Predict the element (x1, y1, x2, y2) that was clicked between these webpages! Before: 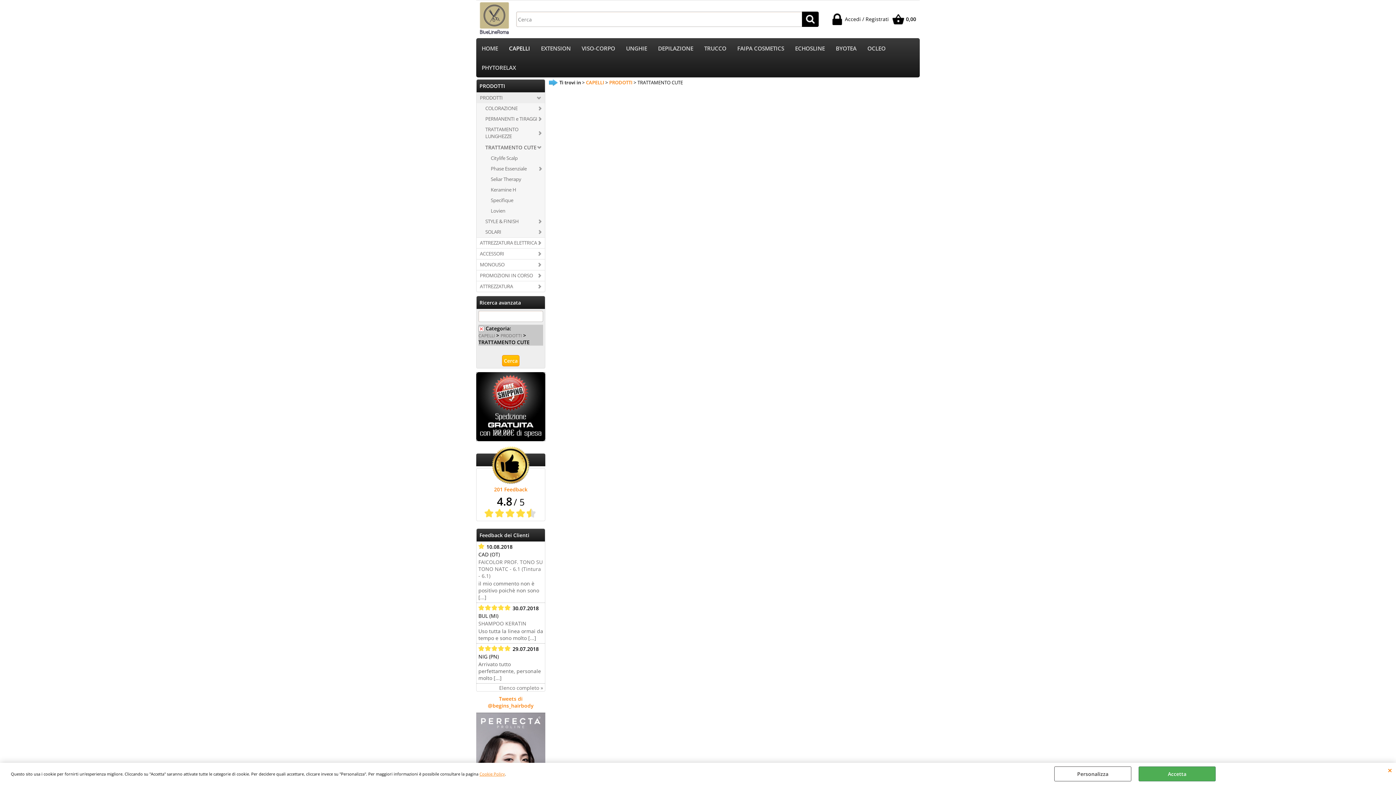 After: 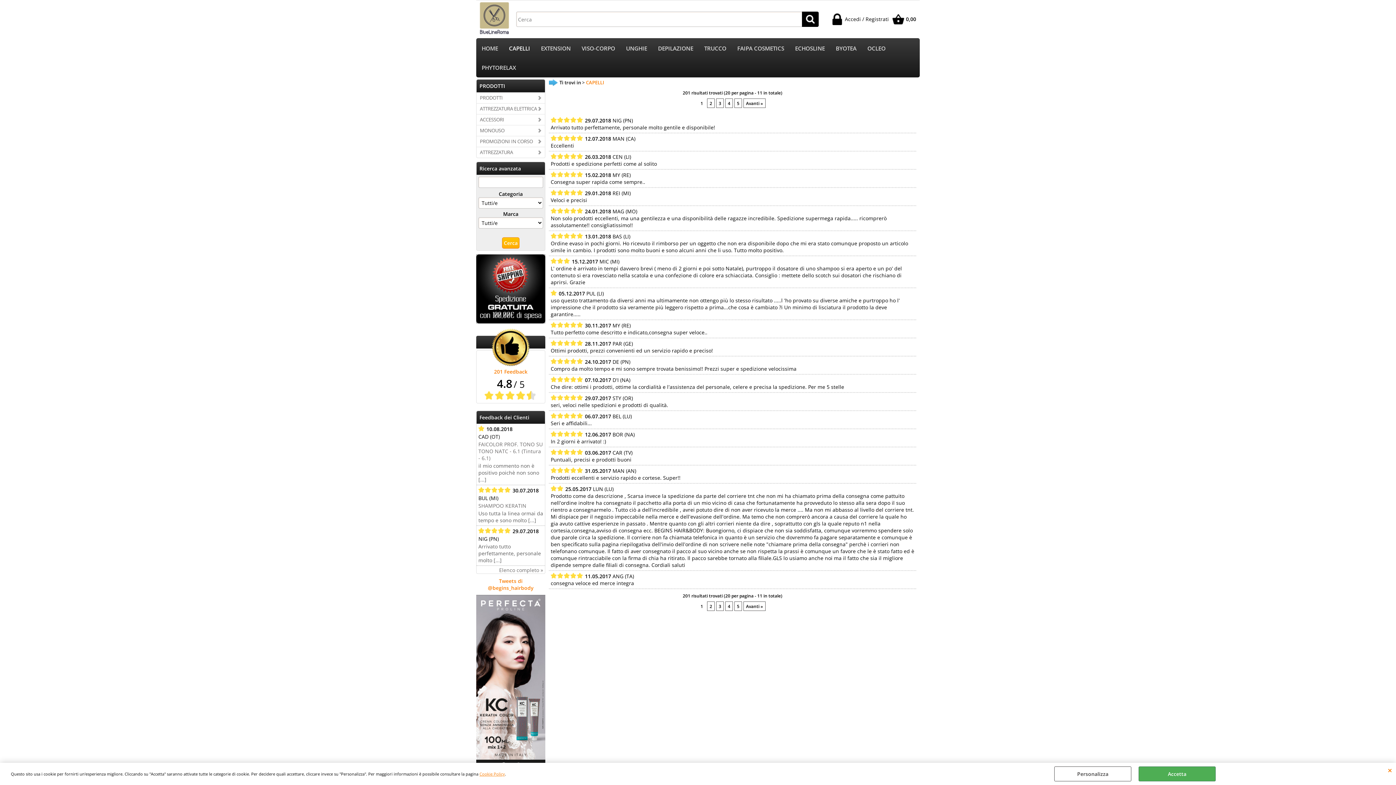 Action: label: 201 Feedback bbox: (476, 446, 545, 493)